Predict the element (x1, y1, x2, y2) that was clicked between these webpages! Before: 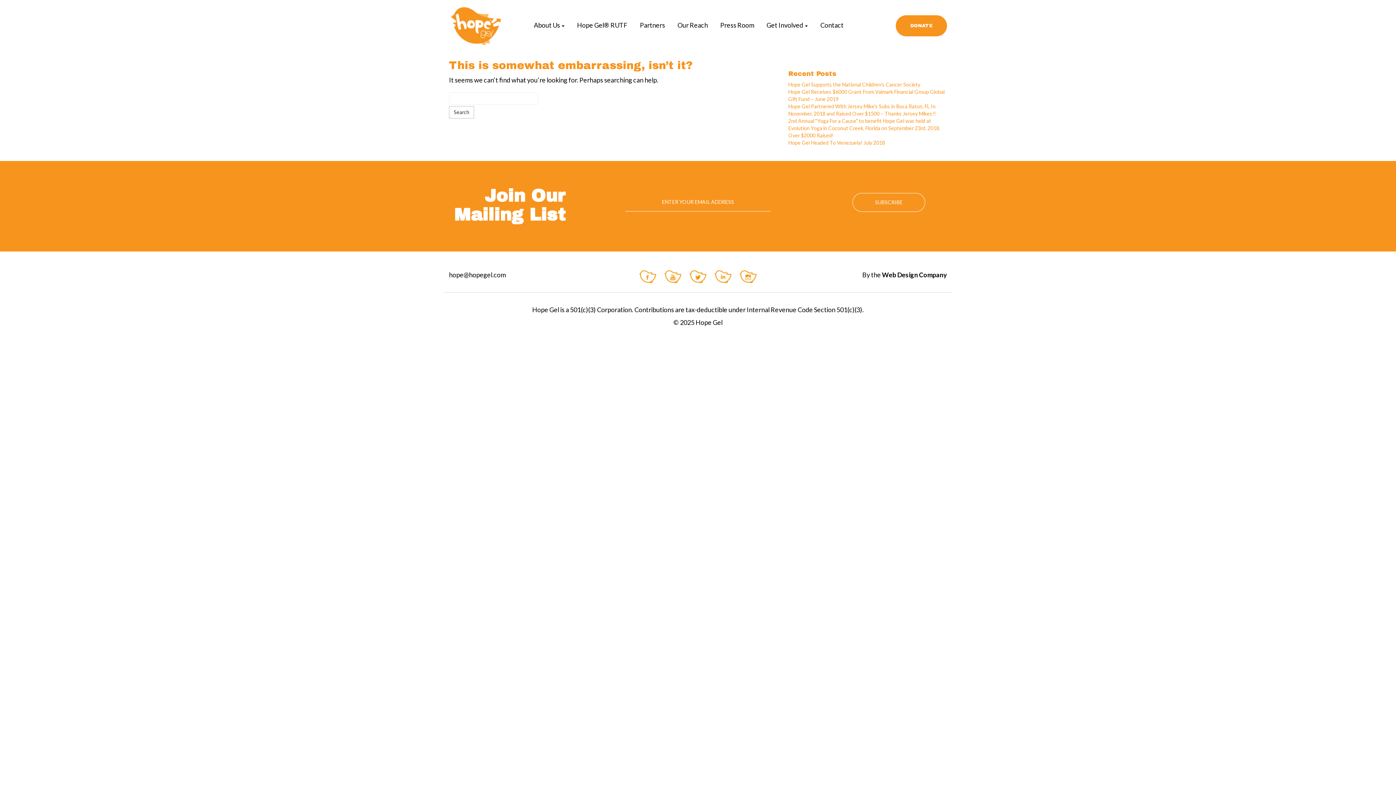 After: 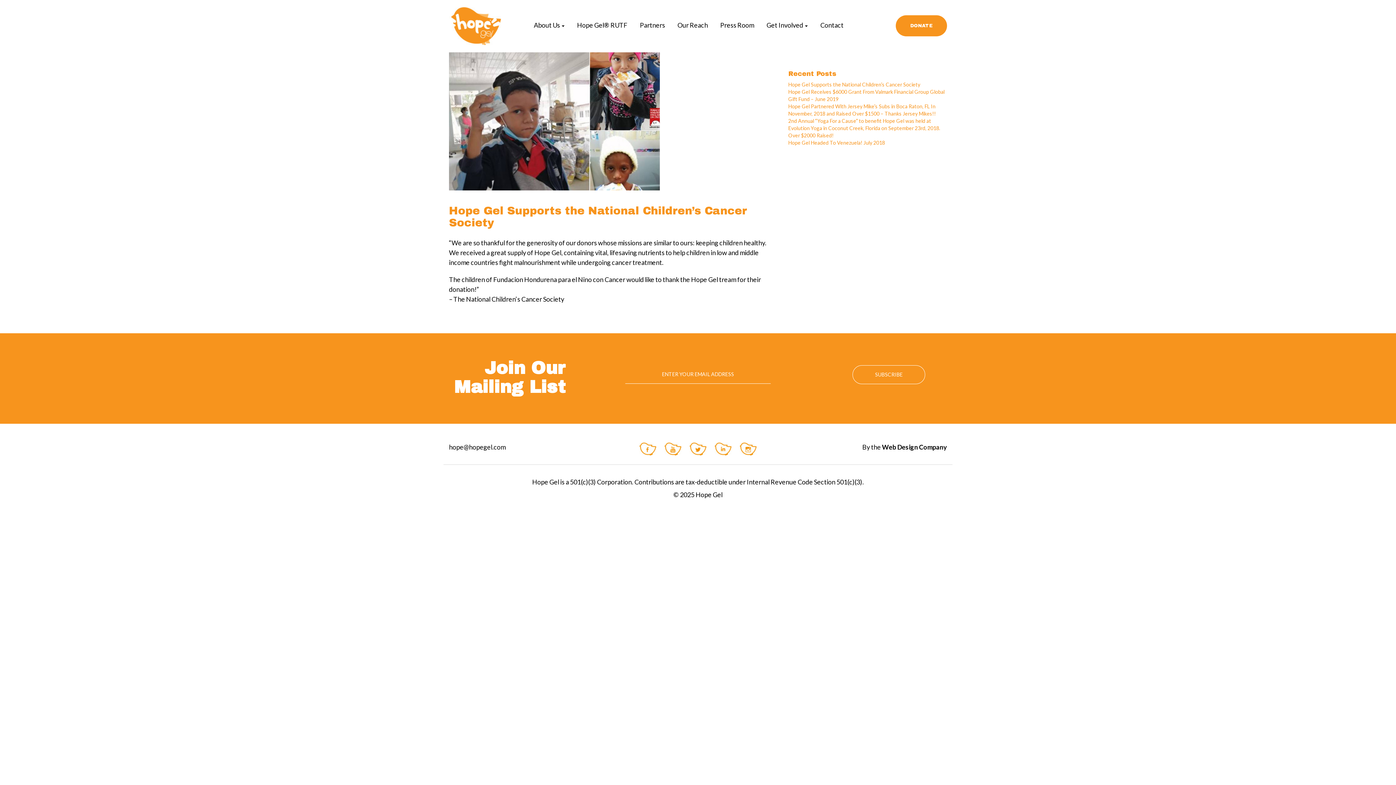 Action: bbox: (788, 81, 920, 87) label: Hope Gel Supports the National Children’s Cancer Society